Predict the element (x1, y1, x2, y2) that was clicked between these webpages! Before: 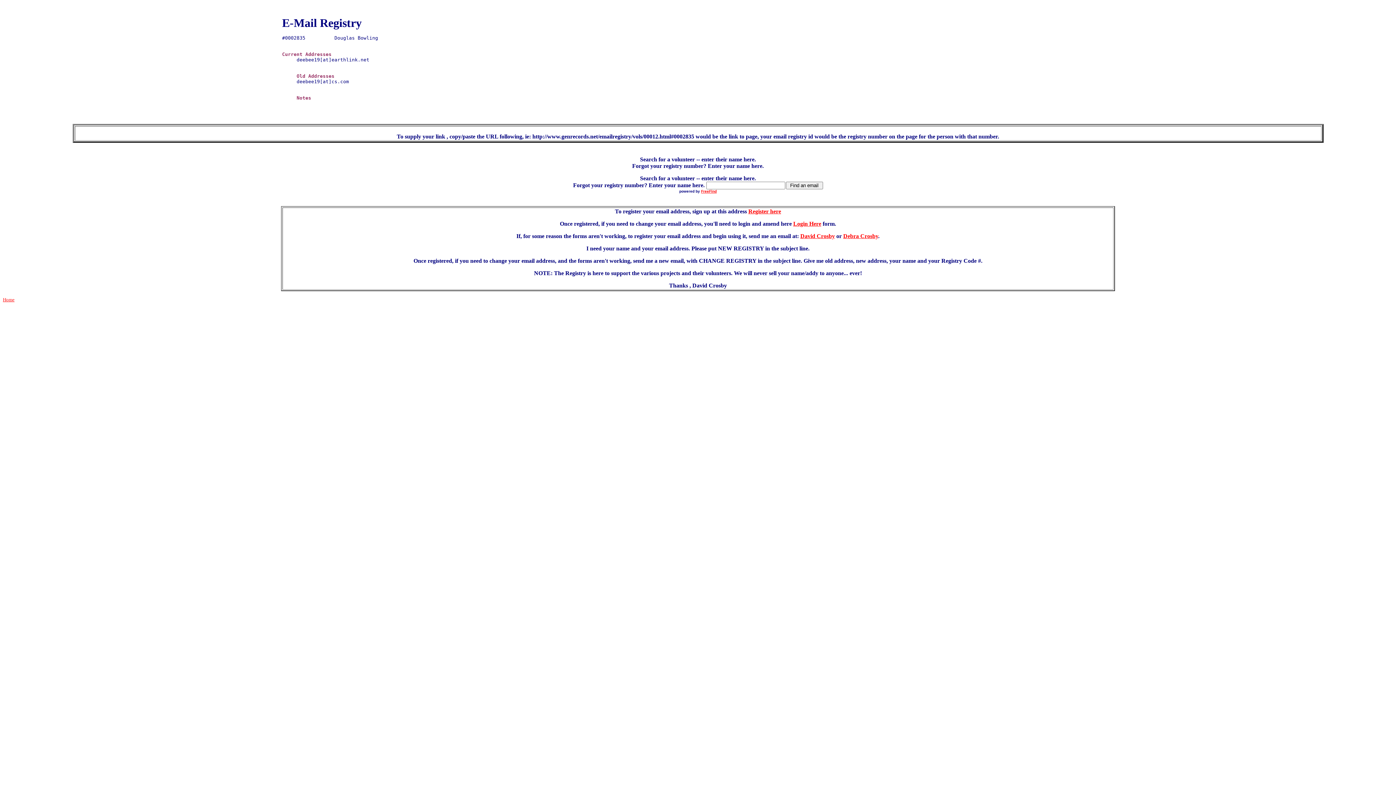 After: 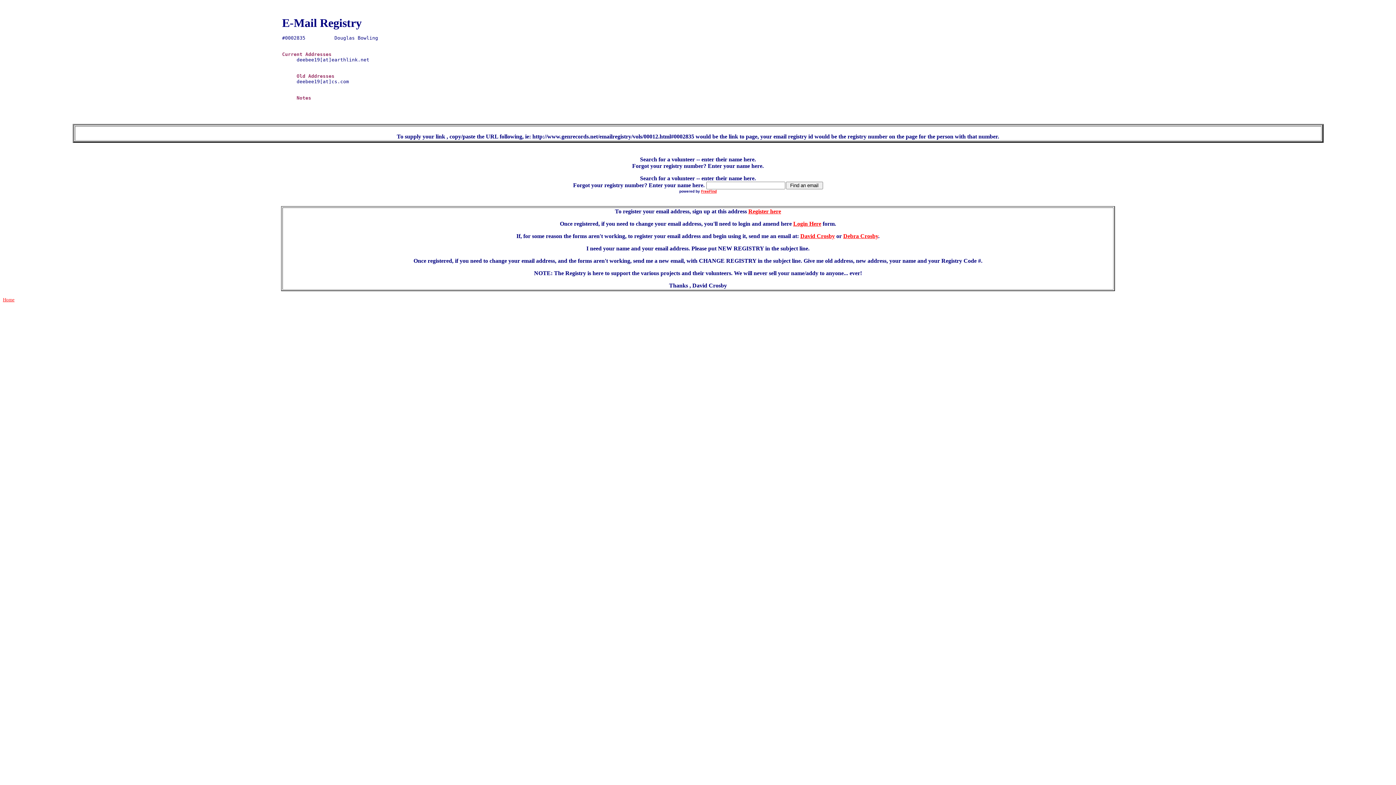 Action: label: David Crosby bbox: (800, 233, 835, 239)